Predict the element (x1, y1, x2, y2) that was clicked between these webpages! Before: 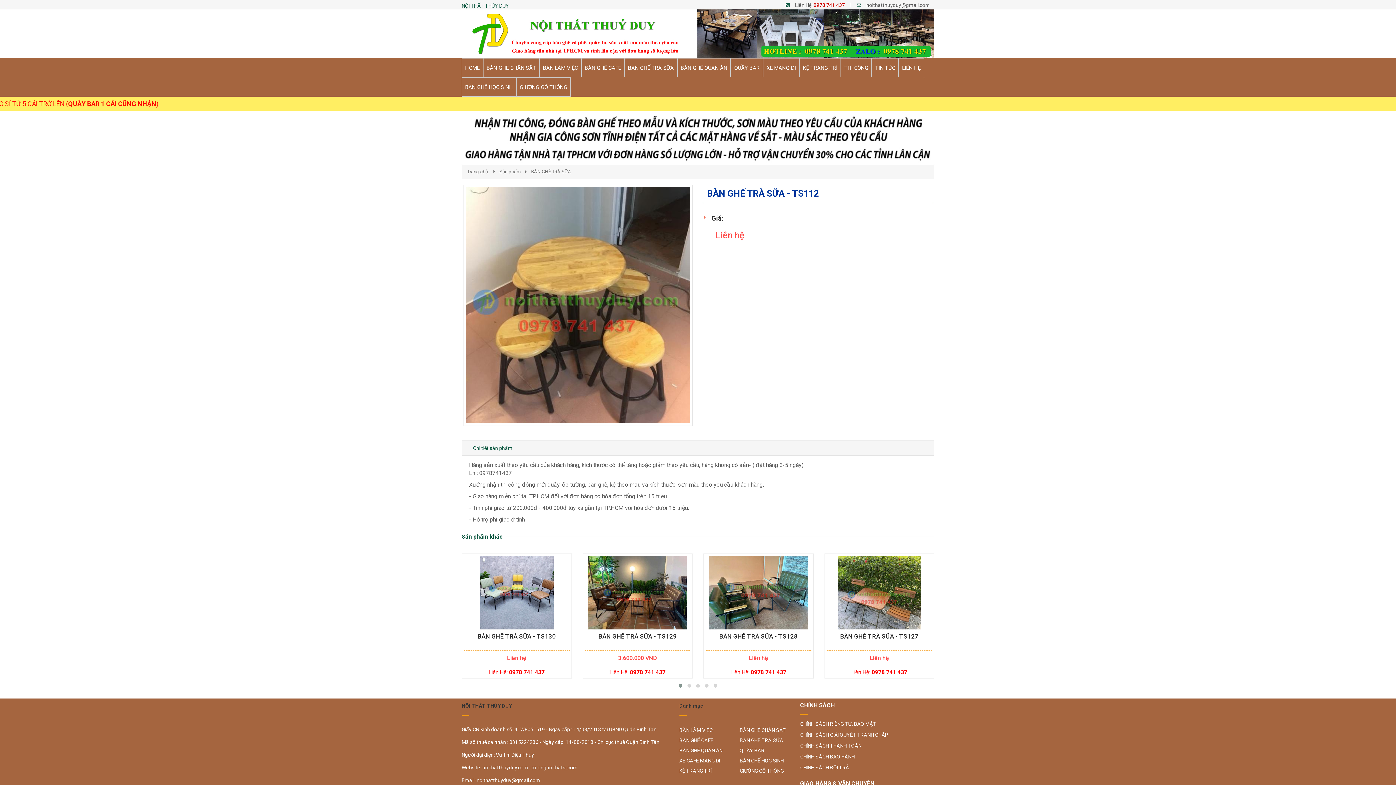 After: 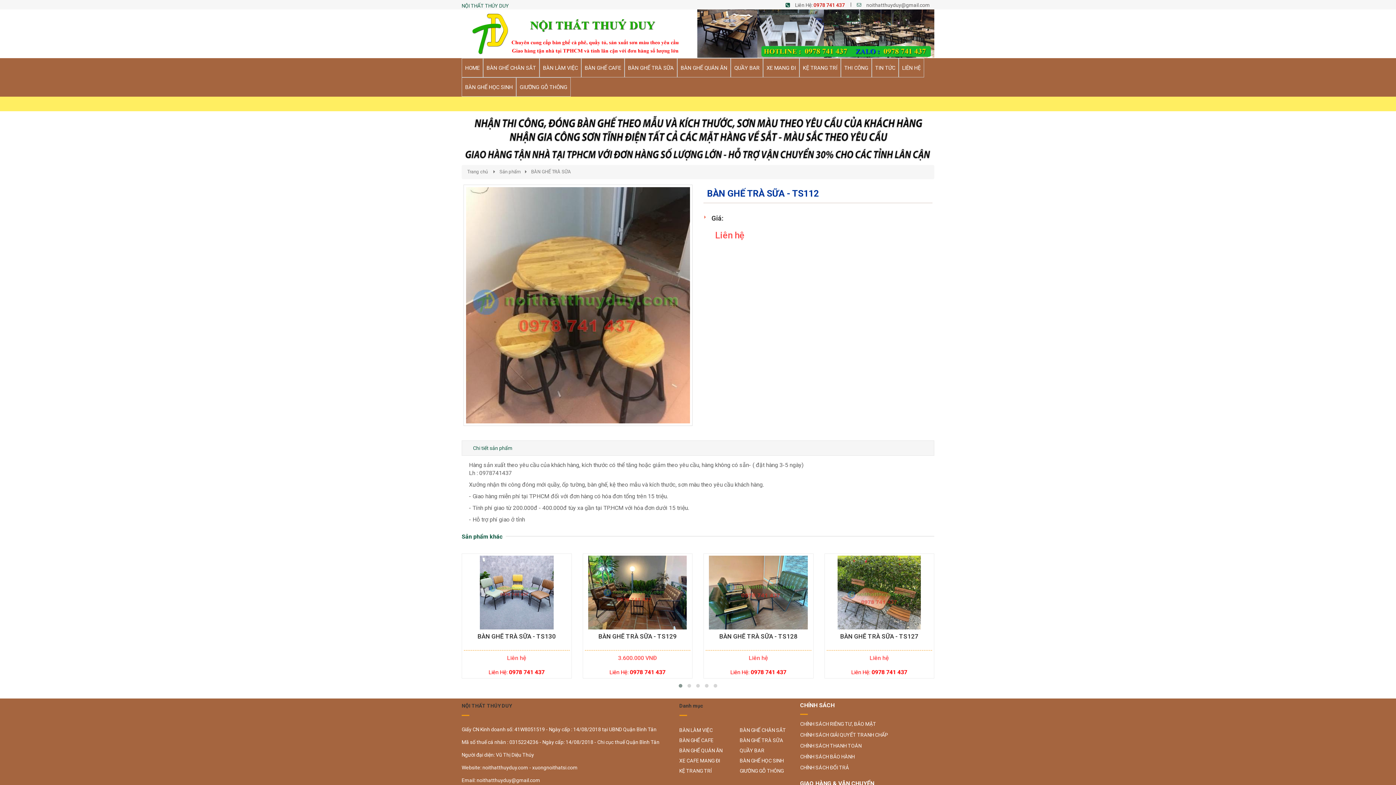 Action: bbox: (813, 2, 845, 7) label: 0978 741 437